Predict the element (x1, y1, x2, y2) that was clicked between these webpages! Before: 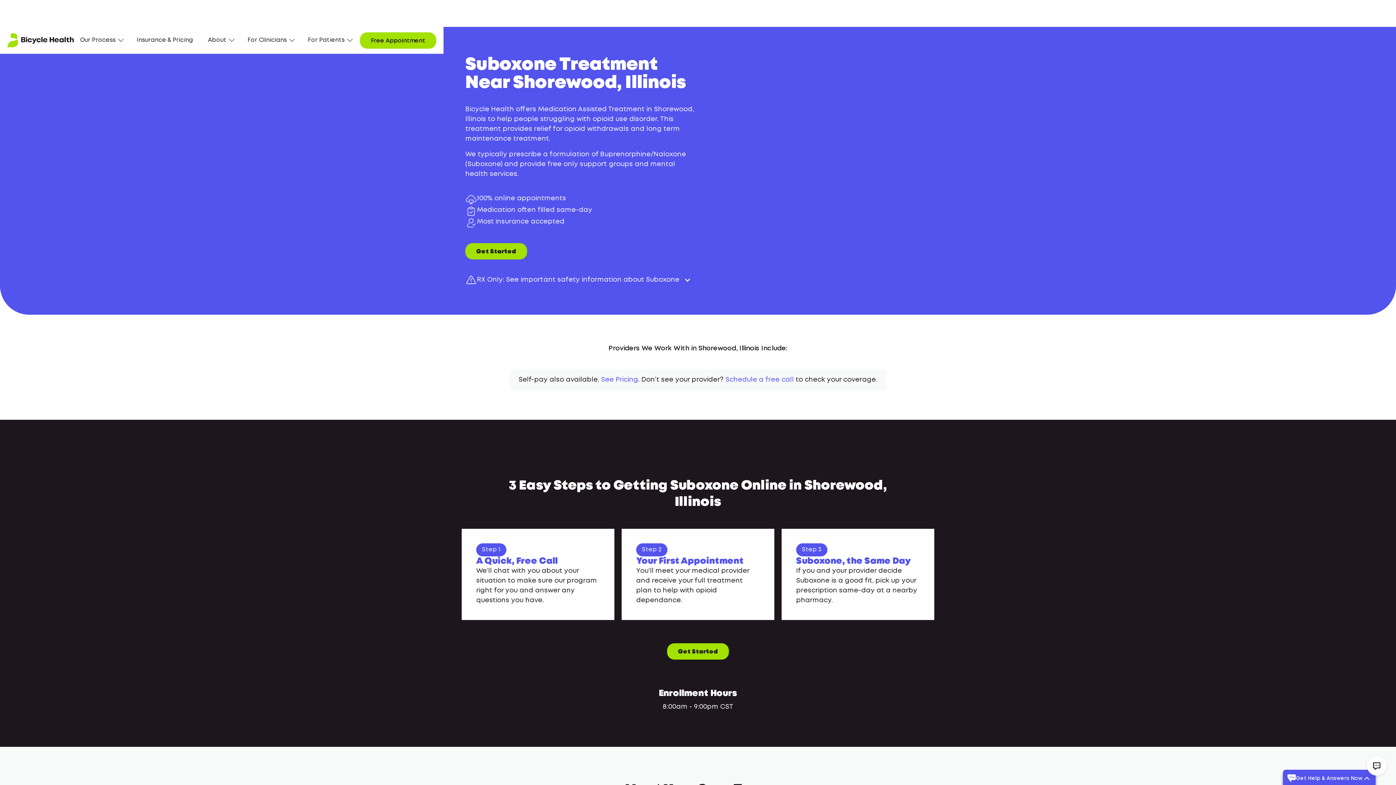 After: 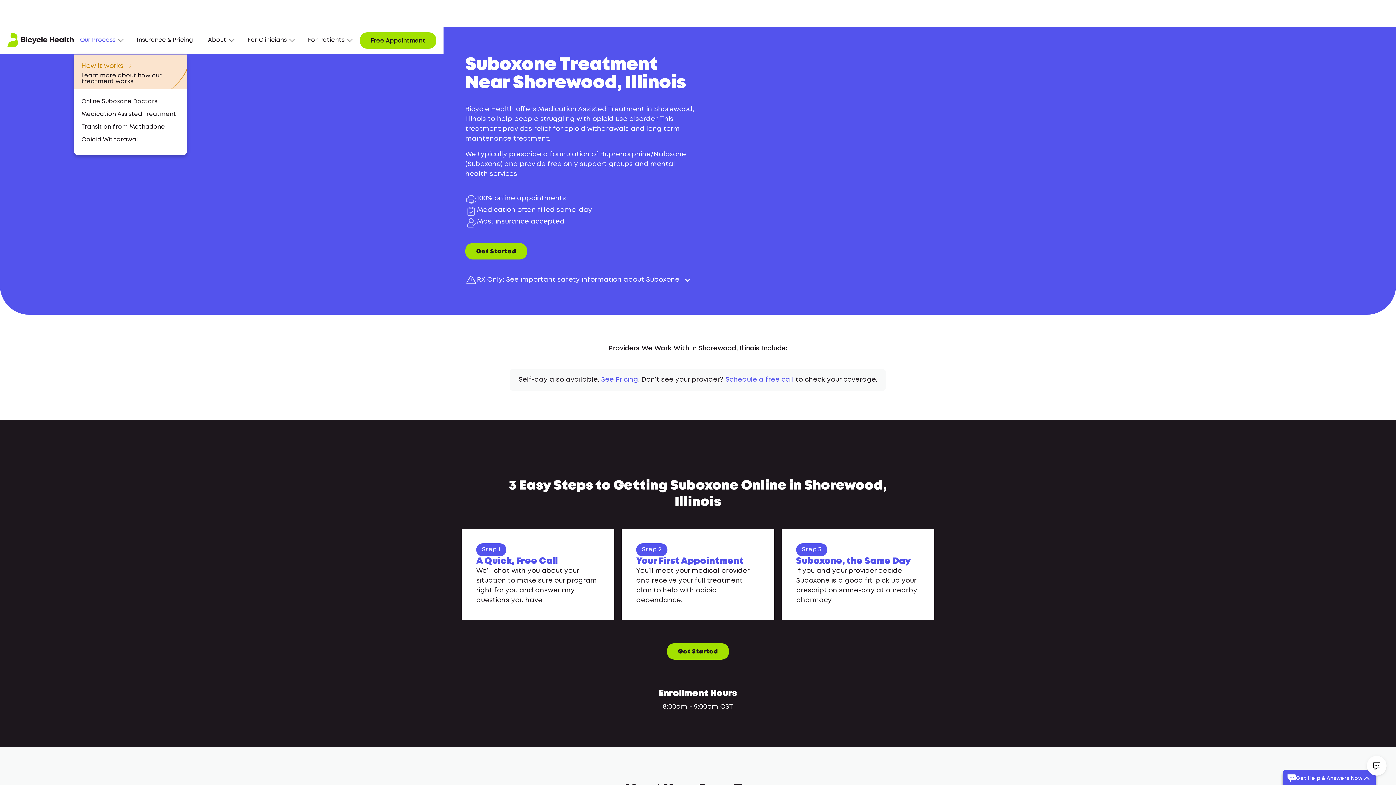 Action: bbox: (74, 29, 130, 50) label: Our Process